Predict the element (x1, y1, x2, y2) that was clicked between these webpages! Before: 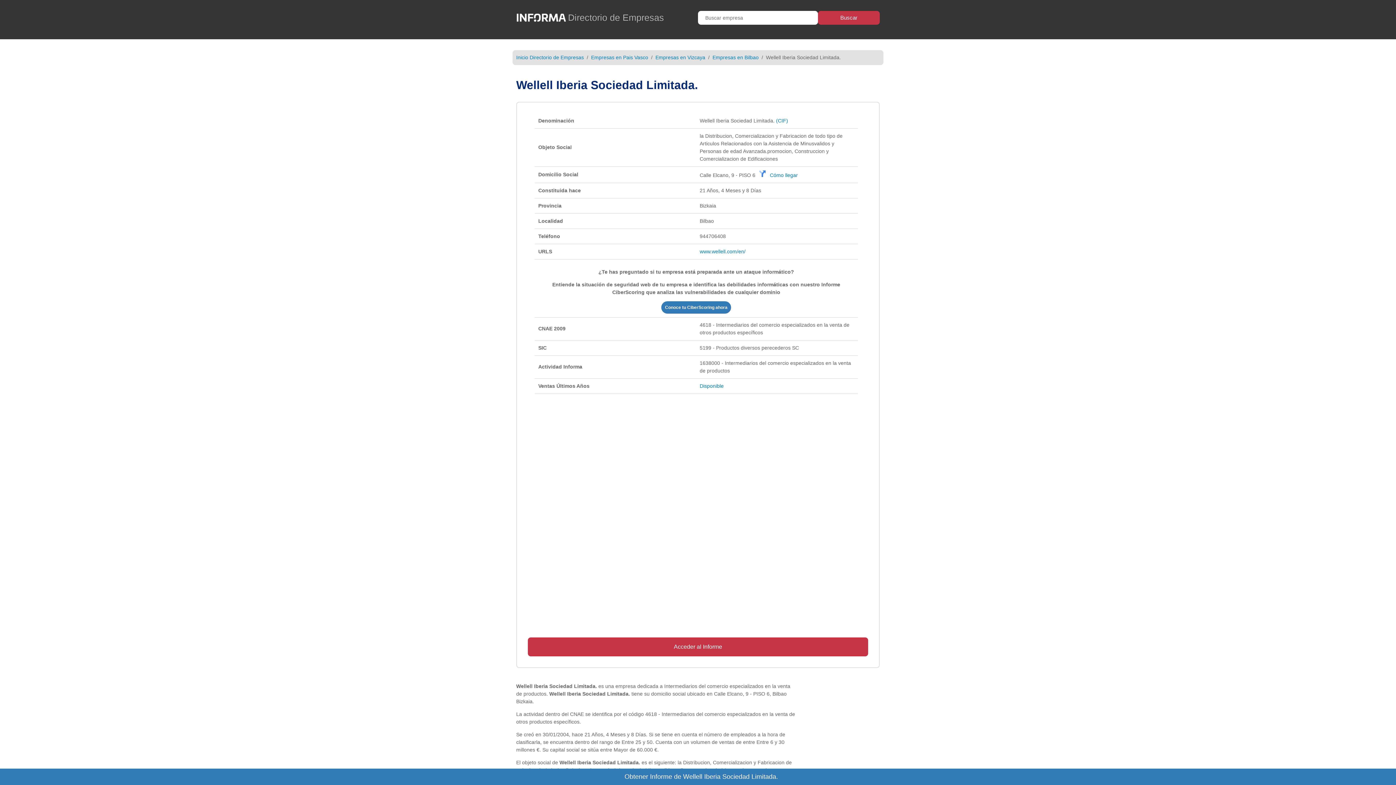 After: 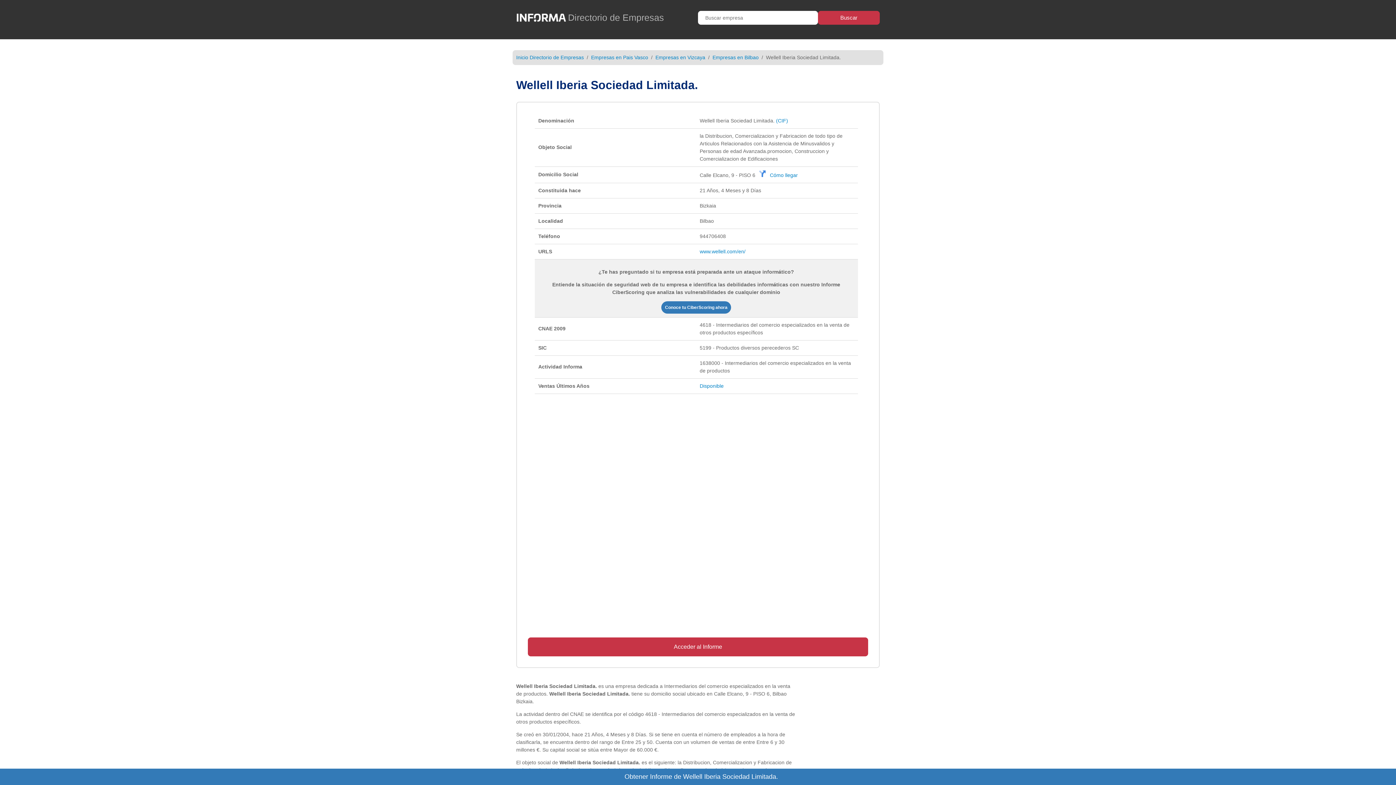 Action: label: Conoce tu CiberScoring ahora bbox: (661, 301, 731, 313)